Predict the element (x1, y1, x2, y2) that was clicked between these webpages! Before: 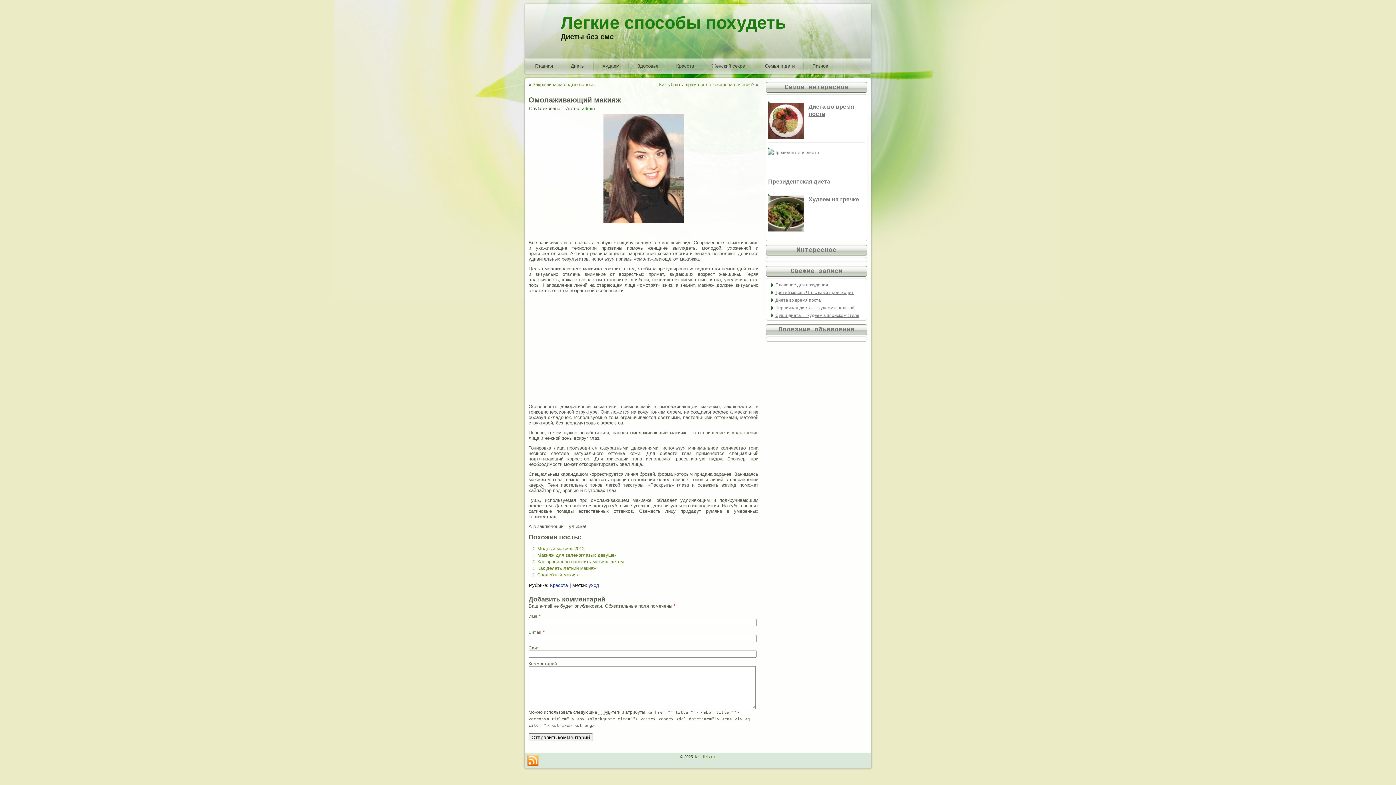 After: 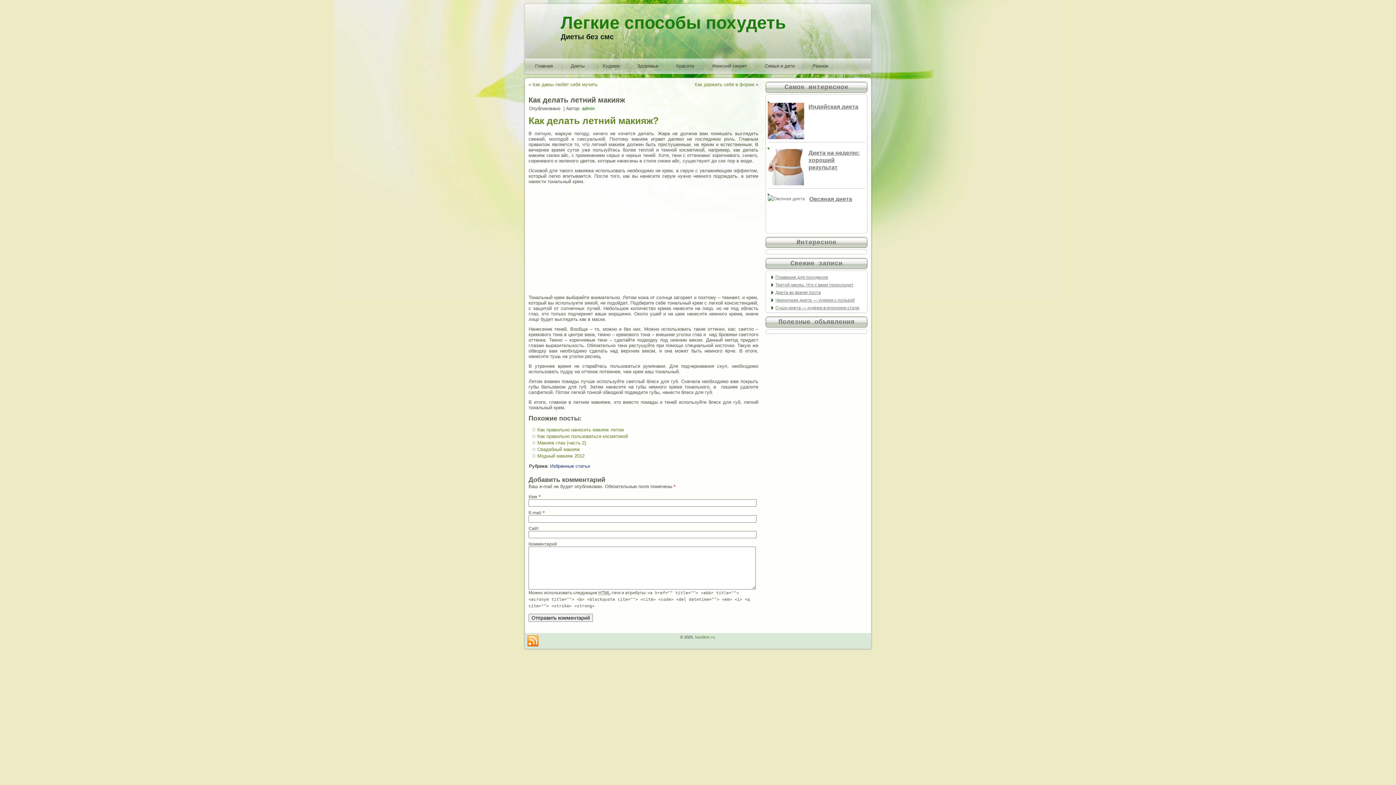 Action: label: Как делать летний макияж bbox: (537, 565, 596, 571)